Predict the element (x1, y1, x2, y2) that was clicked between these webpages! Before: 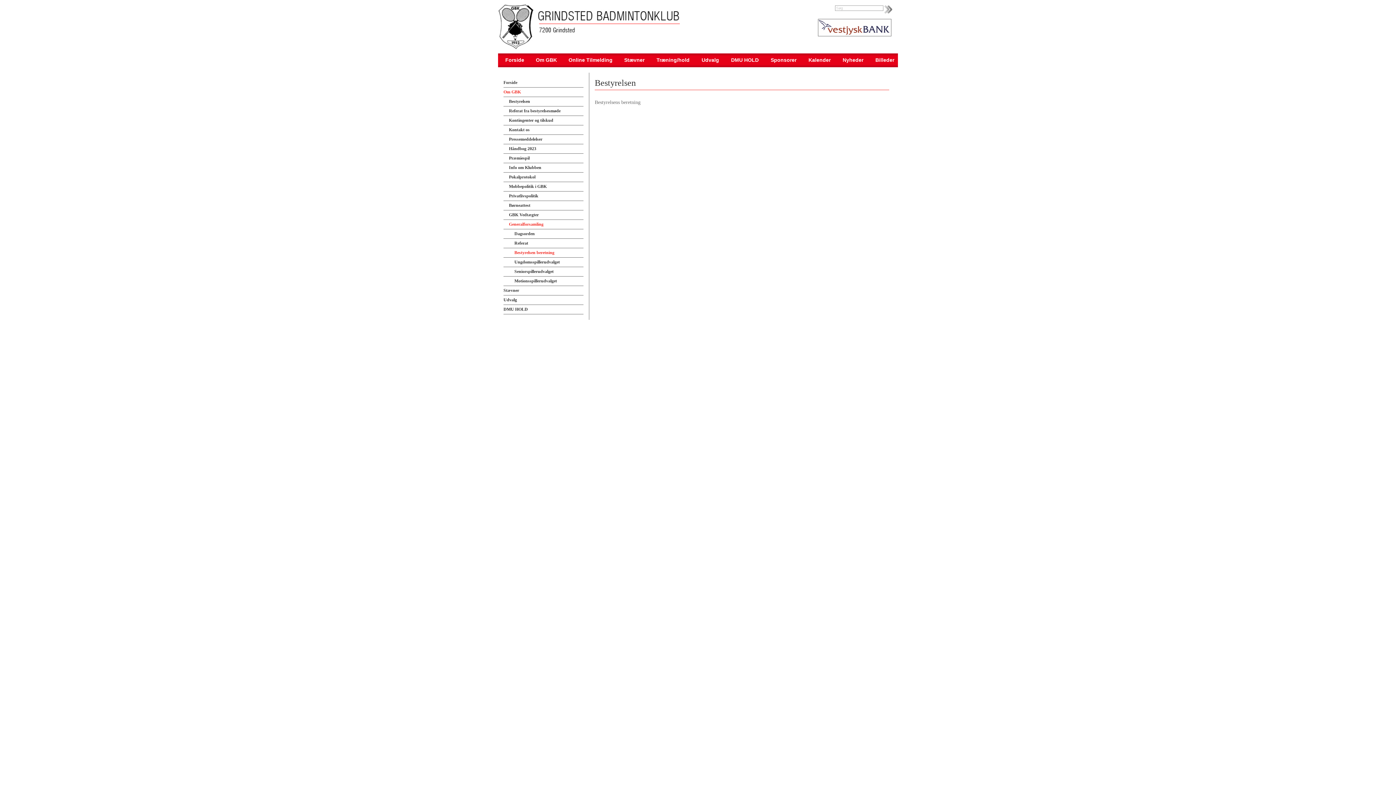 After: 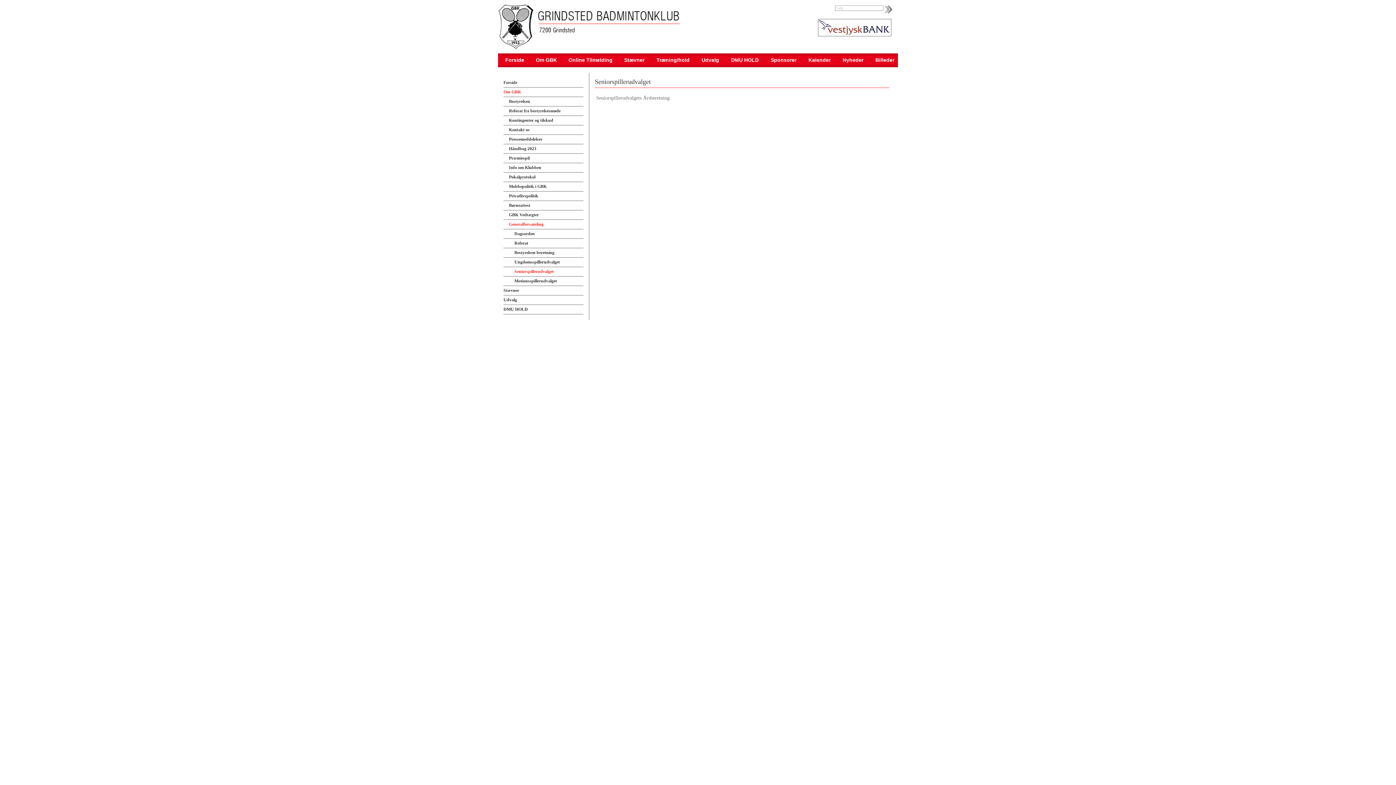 Action: bbox: (514, 269, 583, 274) label: Seniorspillerudvalget